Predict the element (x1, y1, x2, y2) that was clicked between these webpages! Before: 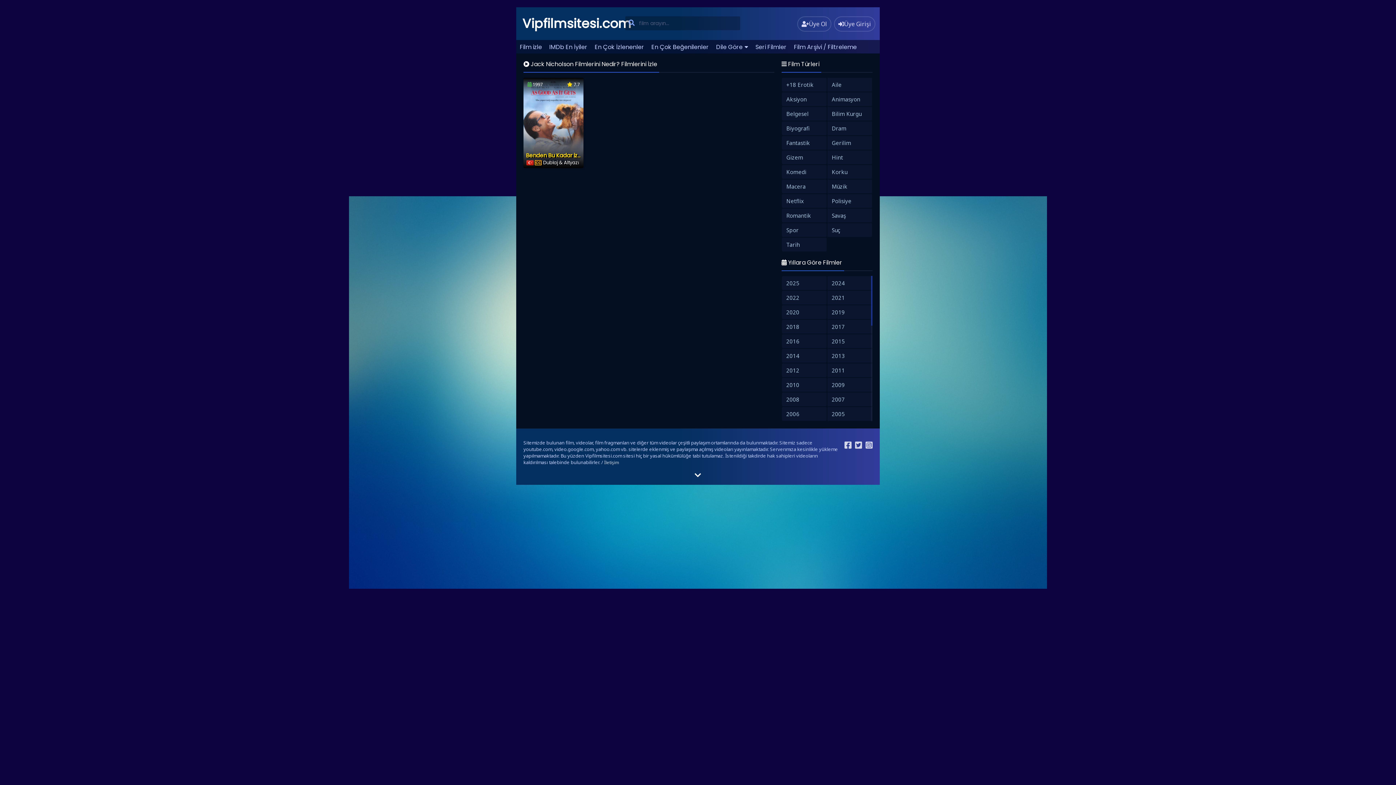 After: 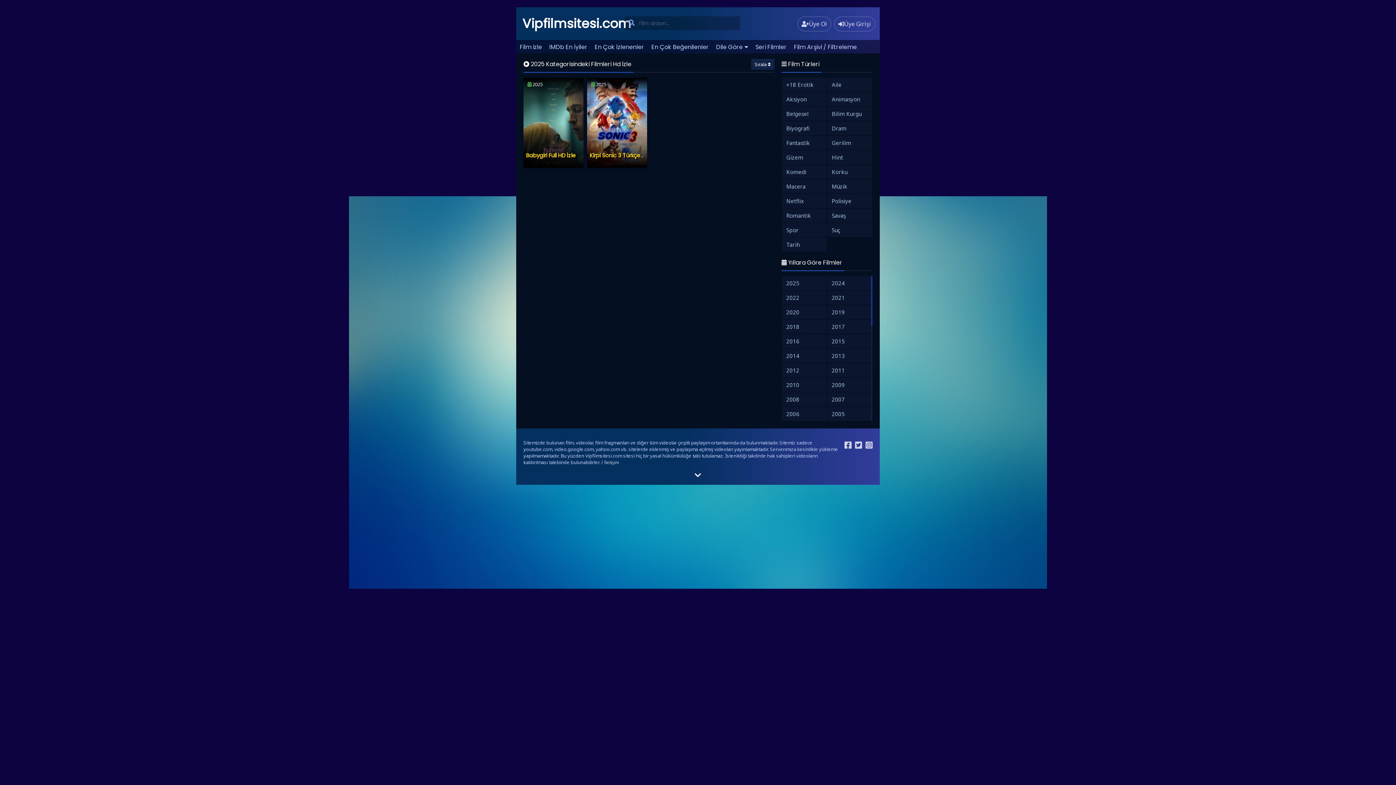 Action: bbox: (782, 276, 826, 290) label: 2025